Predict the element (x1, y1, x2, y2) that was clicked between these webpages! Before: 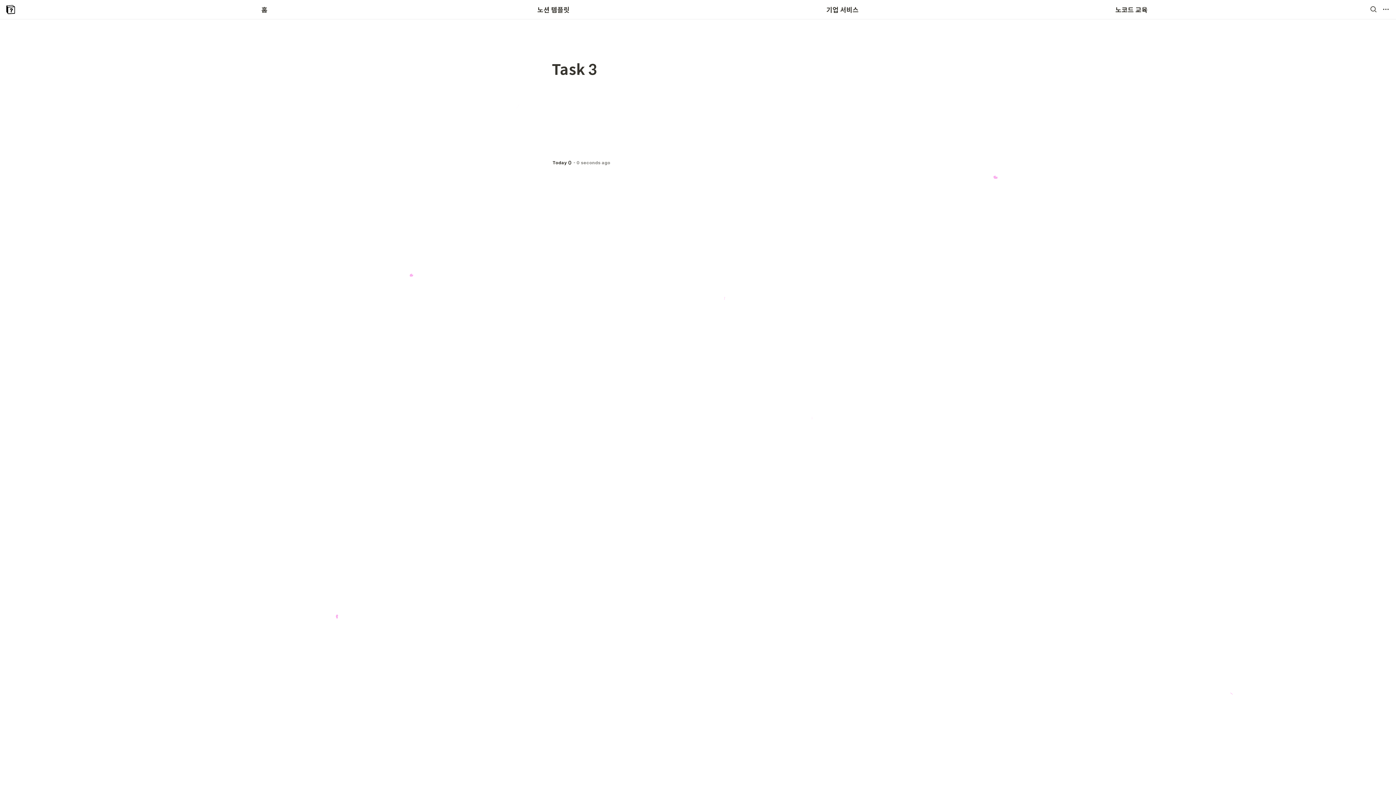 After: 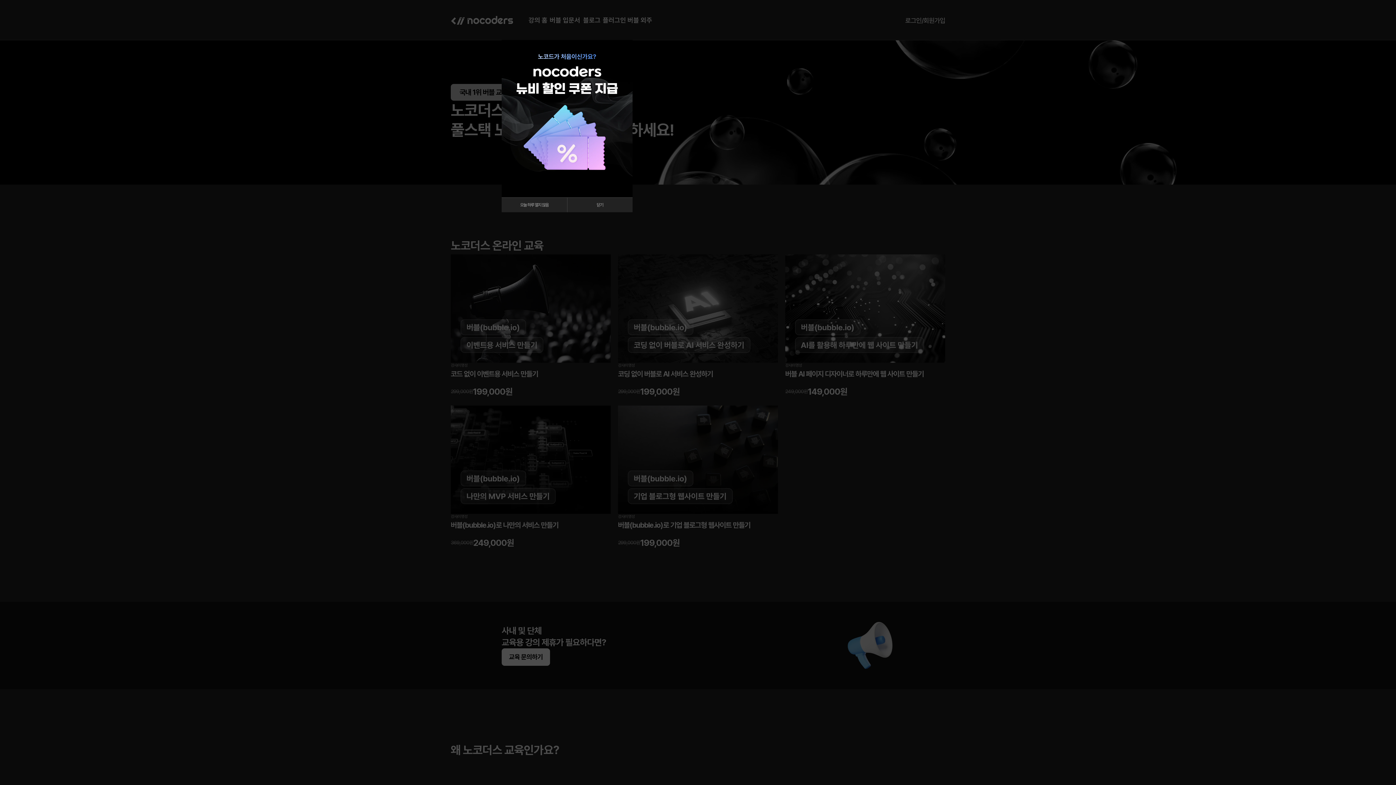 Action: bbox: (1115, 0, 1148, 18) label: 노코드 교육